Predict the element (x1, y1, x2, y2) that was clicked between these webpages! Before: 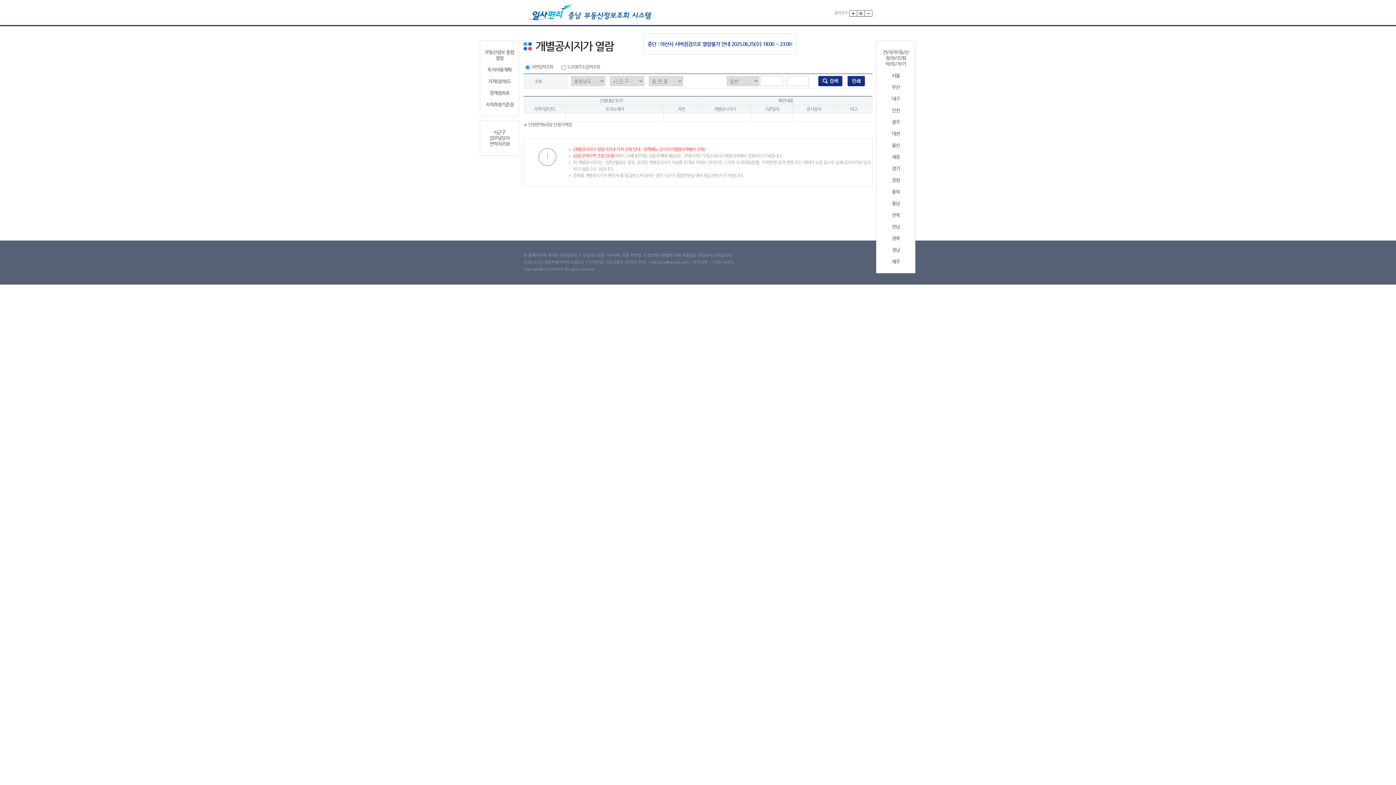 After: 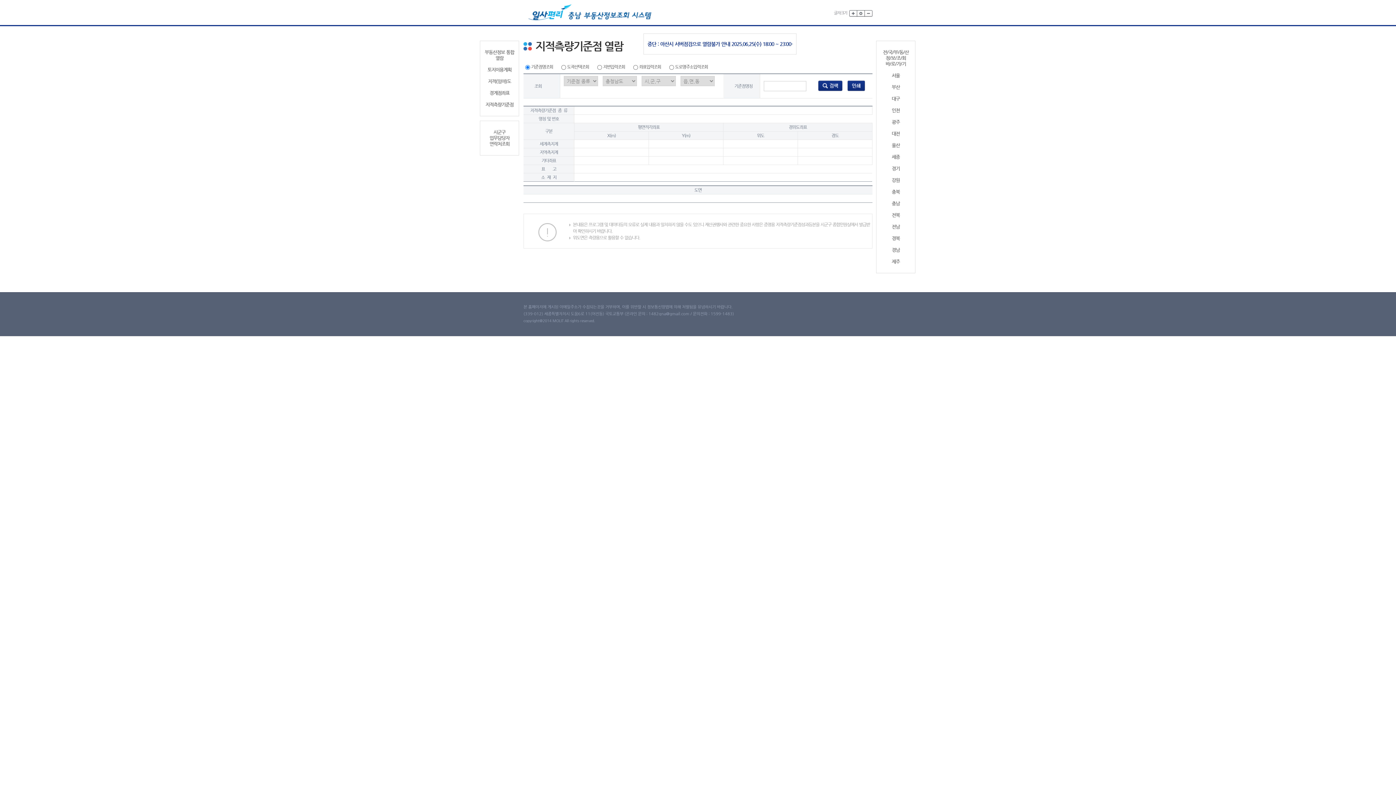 Action: bbox: (483, 101, 516, 107) label: 지적측량기준점